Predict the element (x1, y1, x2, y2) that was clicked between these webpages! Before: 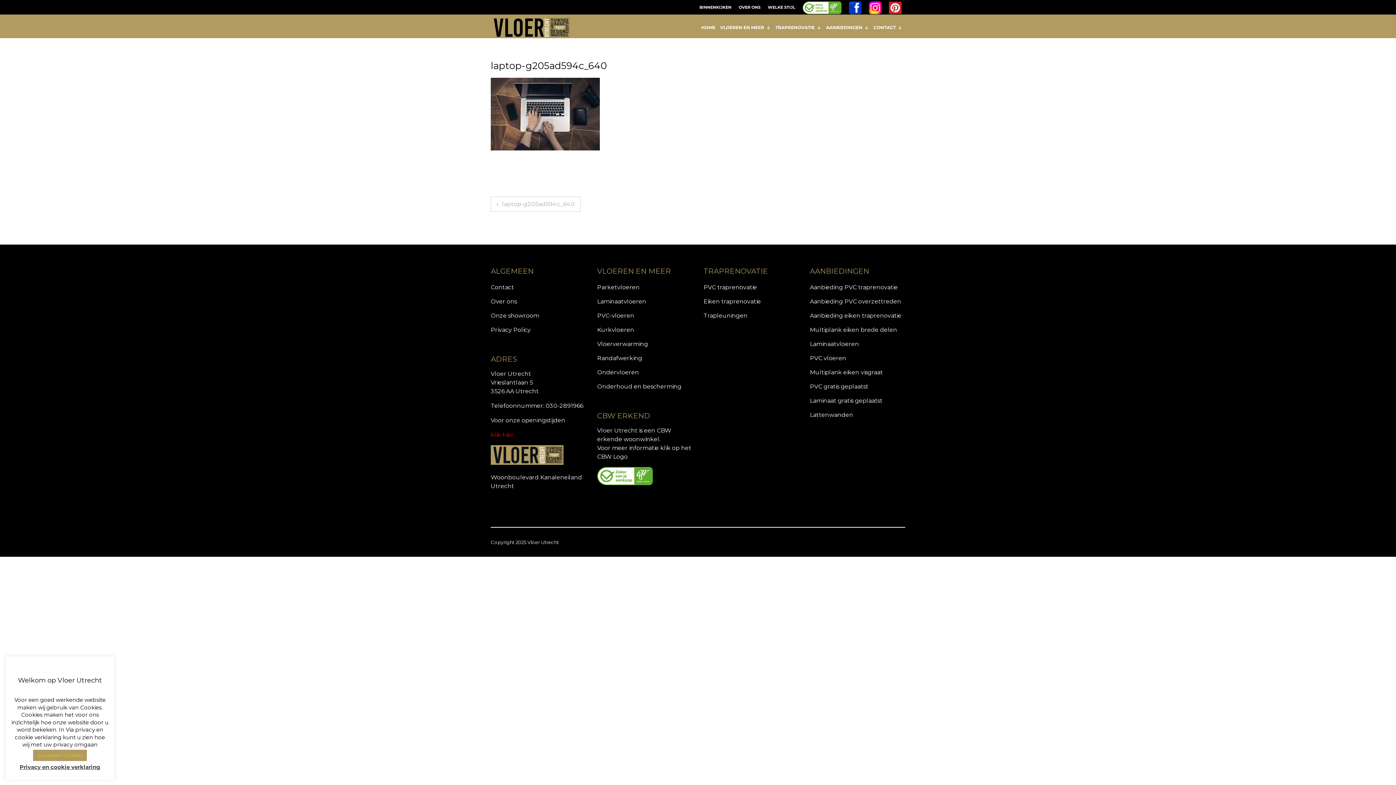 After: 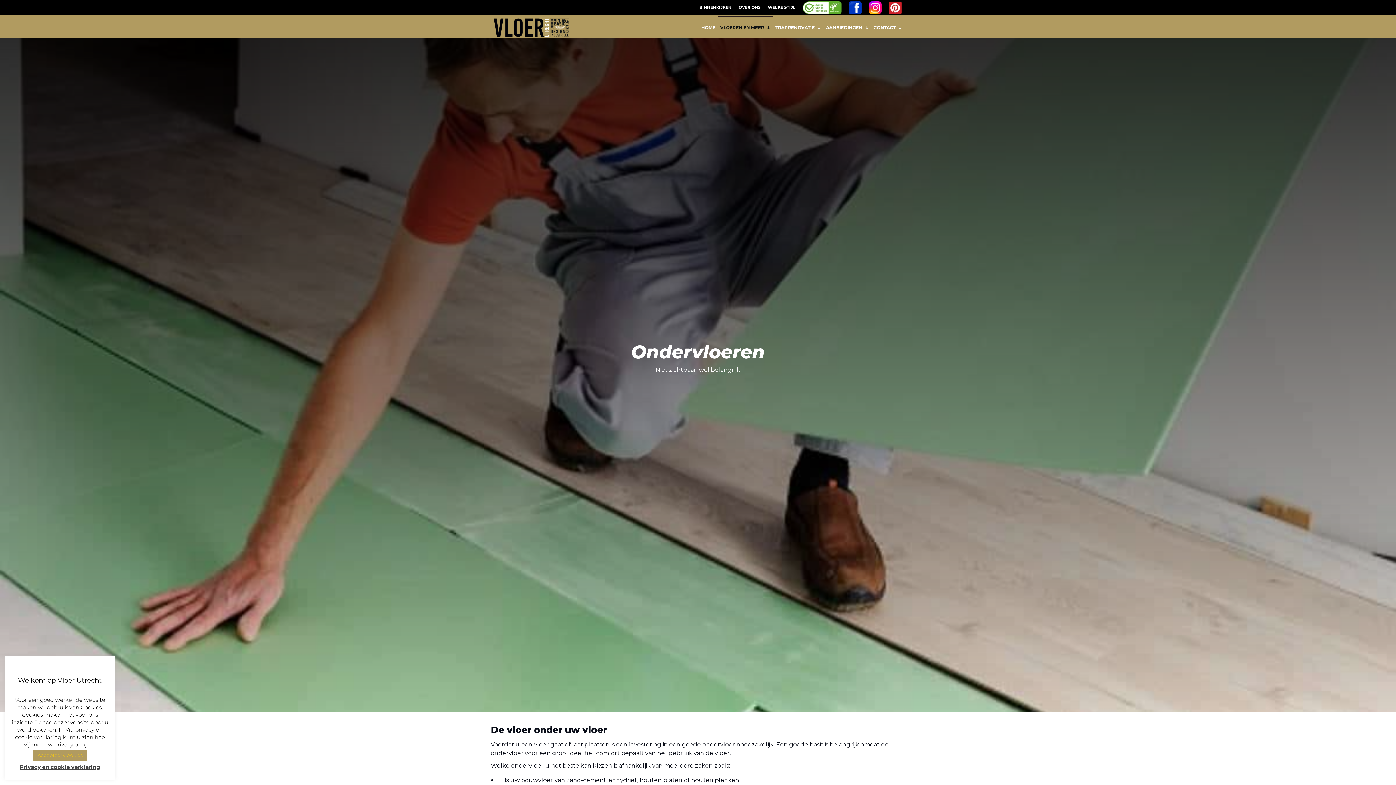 Action: bbox: (597, 368, 639, 377) label: Ondervloeren